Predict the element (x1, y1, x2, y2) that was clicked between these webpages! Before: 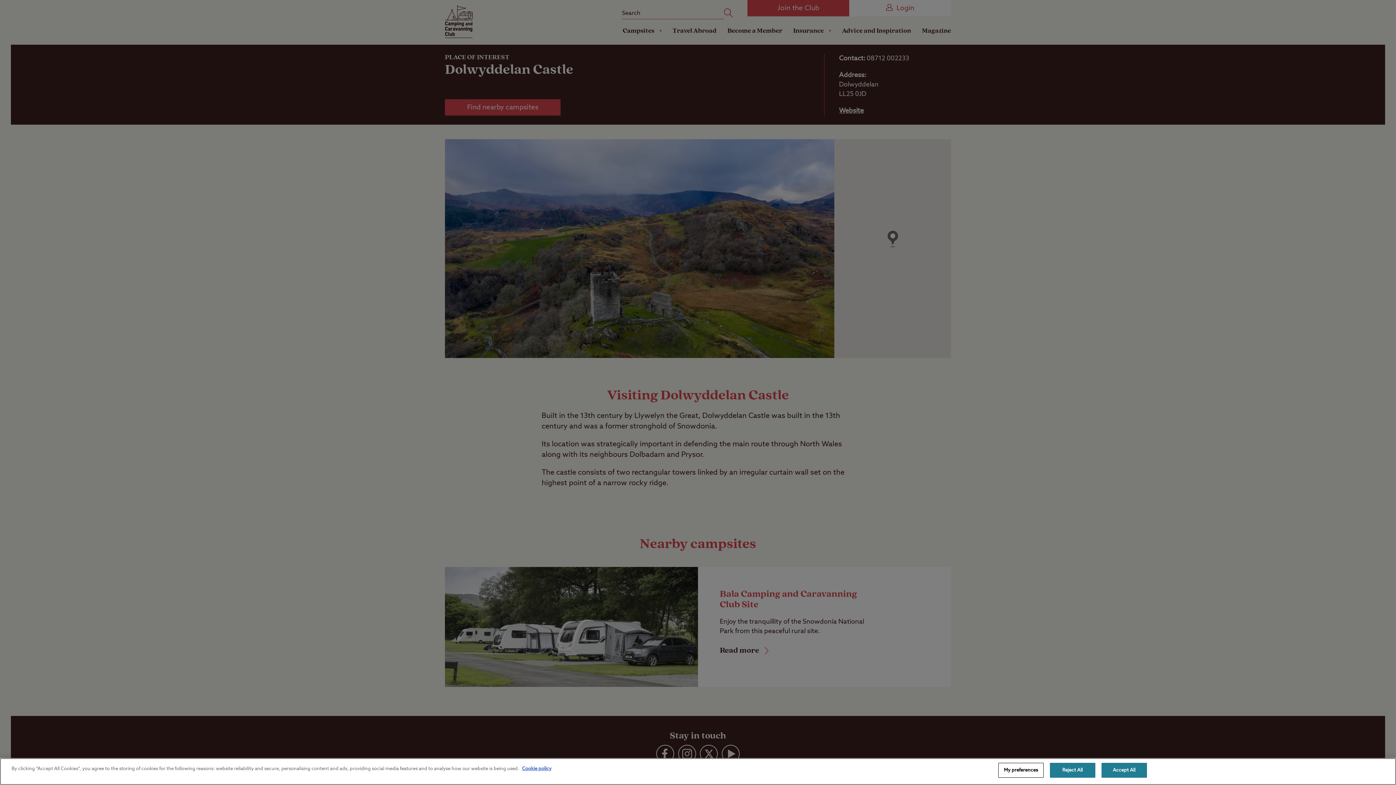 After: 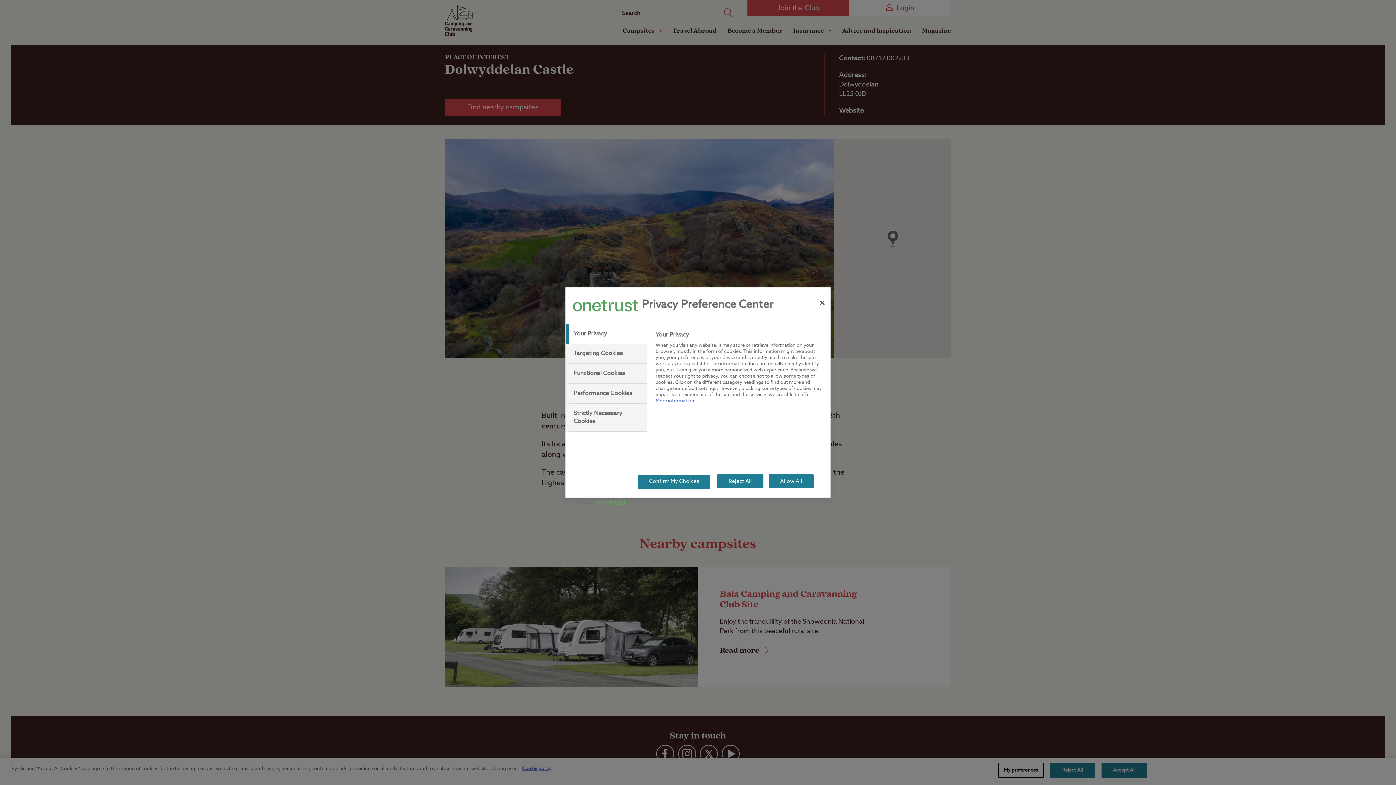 Action: bbox: (998, 763, 1043, 778) label: My preferences